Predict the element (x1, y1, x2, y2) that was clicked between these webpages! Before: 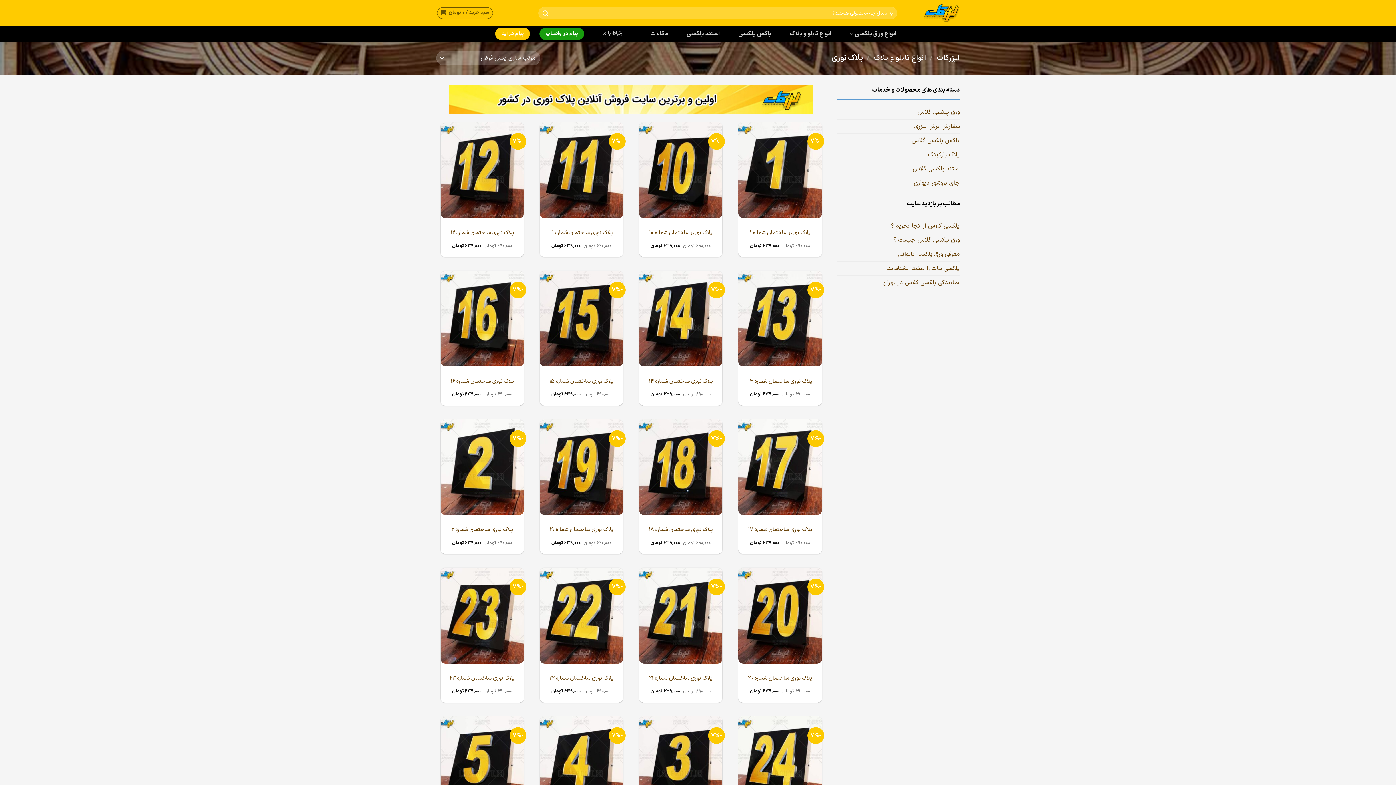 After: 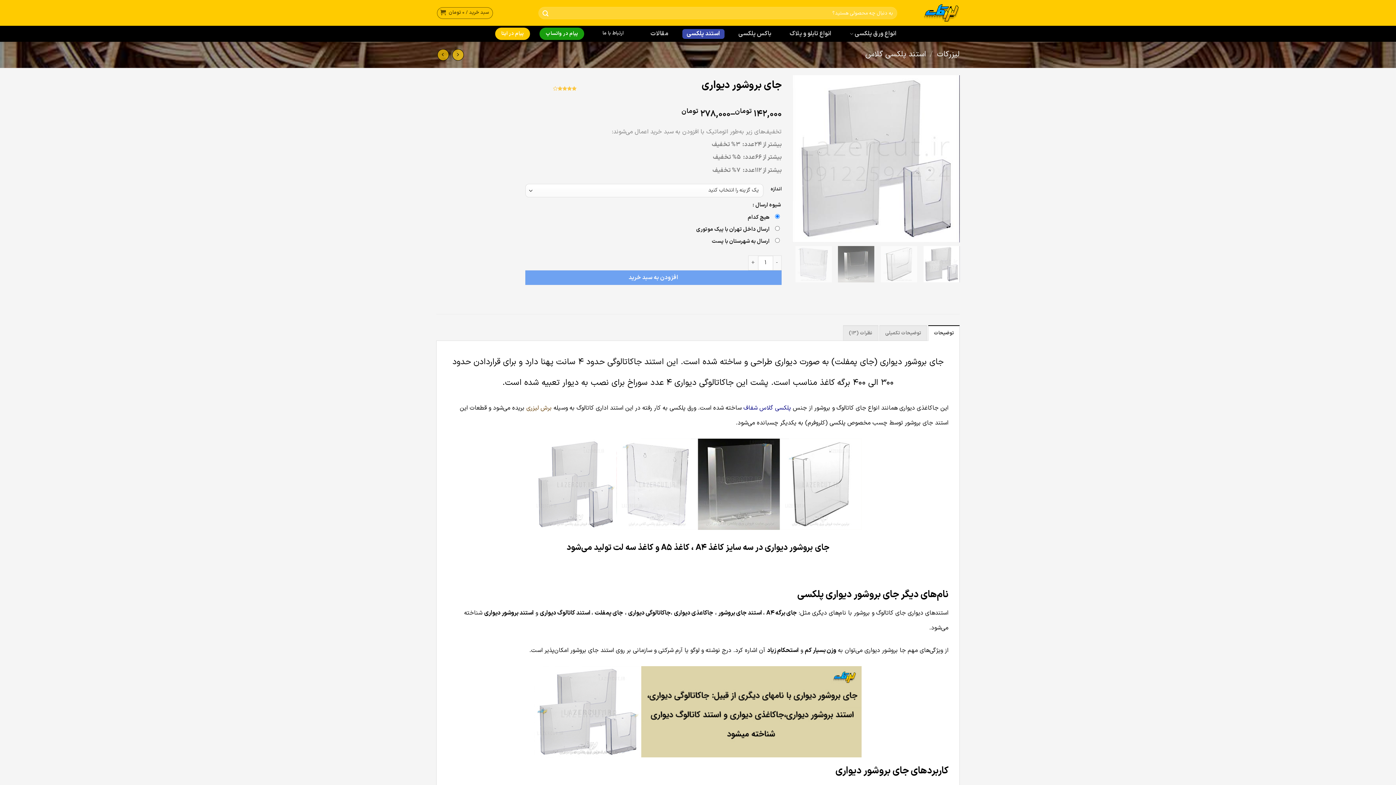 Action: bbox: (914, 176, 960, 190) label: جای بروشور دیواری